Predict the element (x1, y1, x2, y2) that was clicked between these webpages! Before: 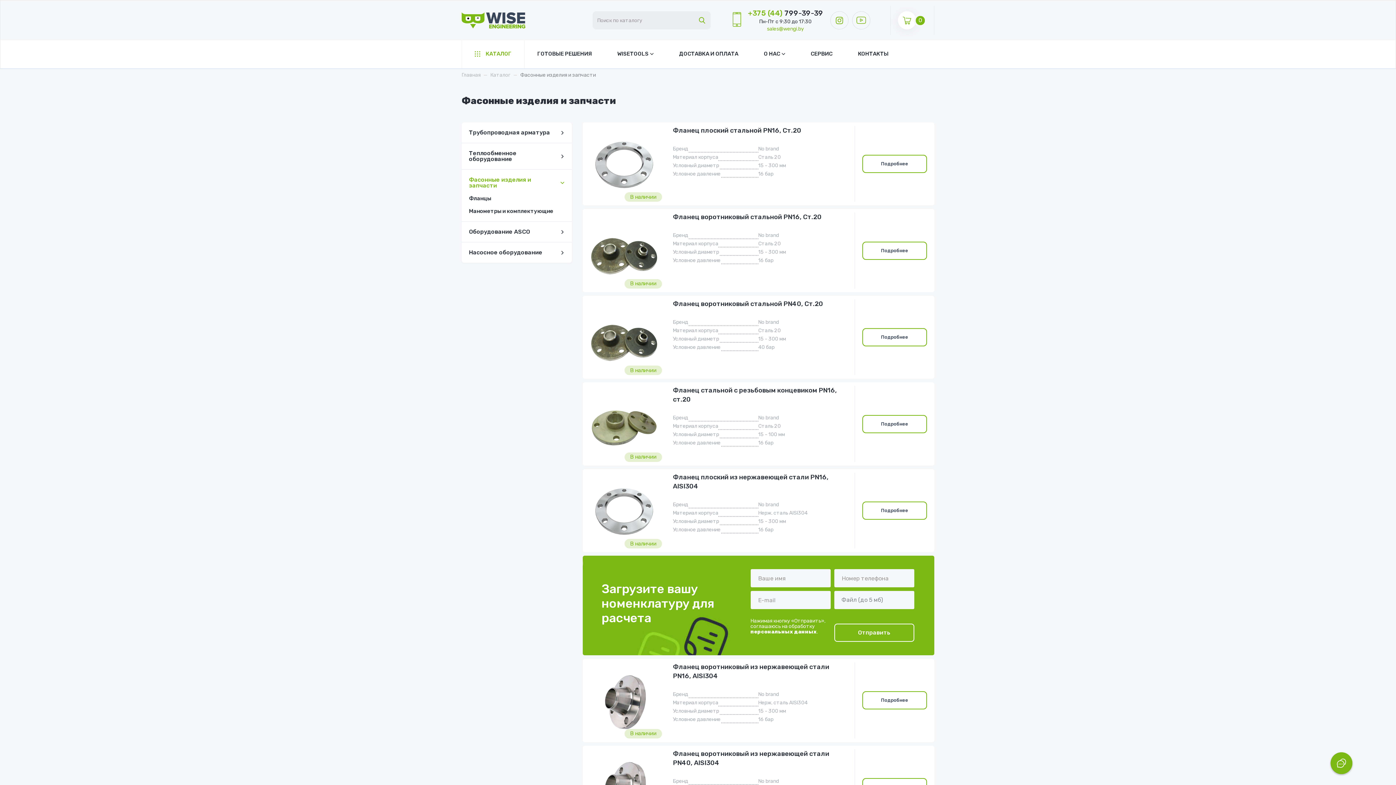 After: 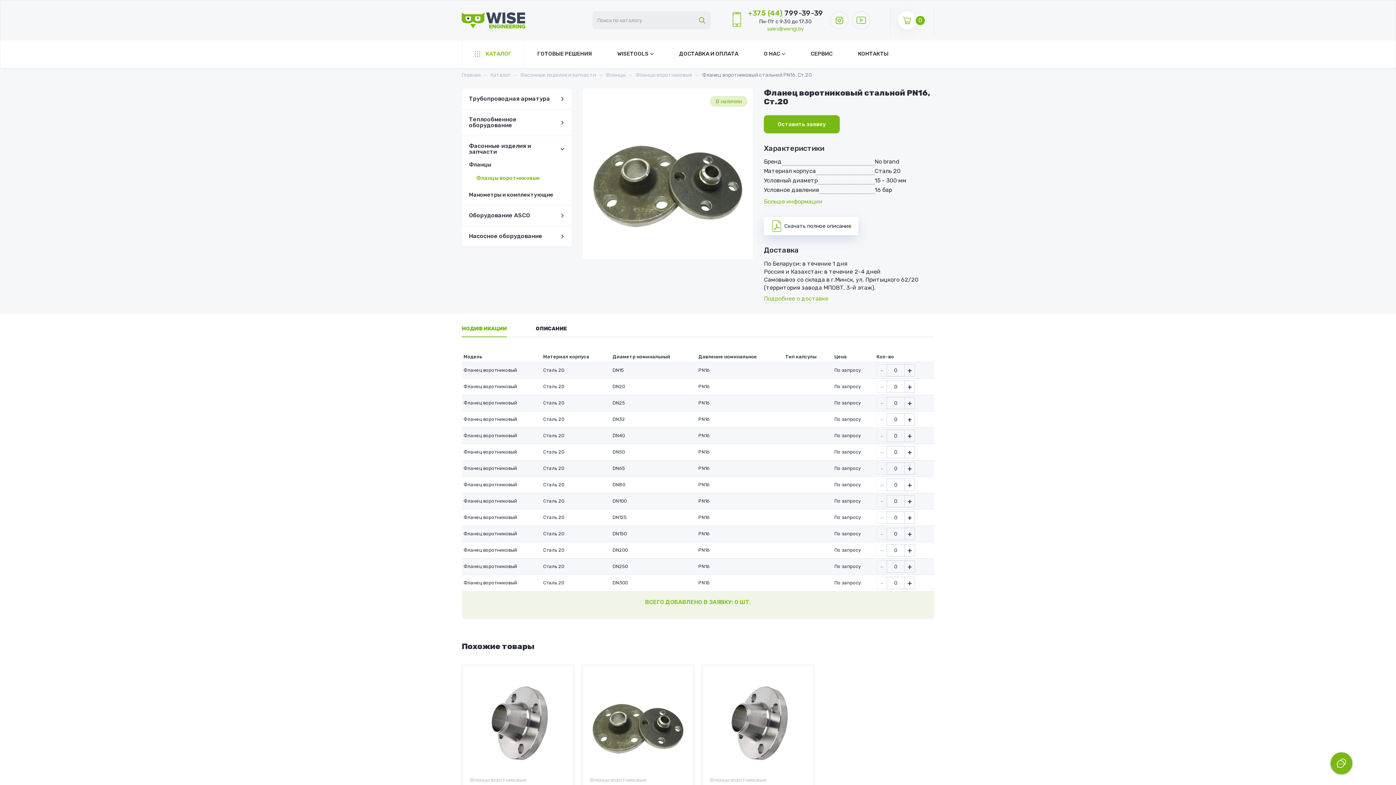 Action: bbox: (673, 212, 843, 221) label: Фланец воротниковый стальной PN16, Ст.20